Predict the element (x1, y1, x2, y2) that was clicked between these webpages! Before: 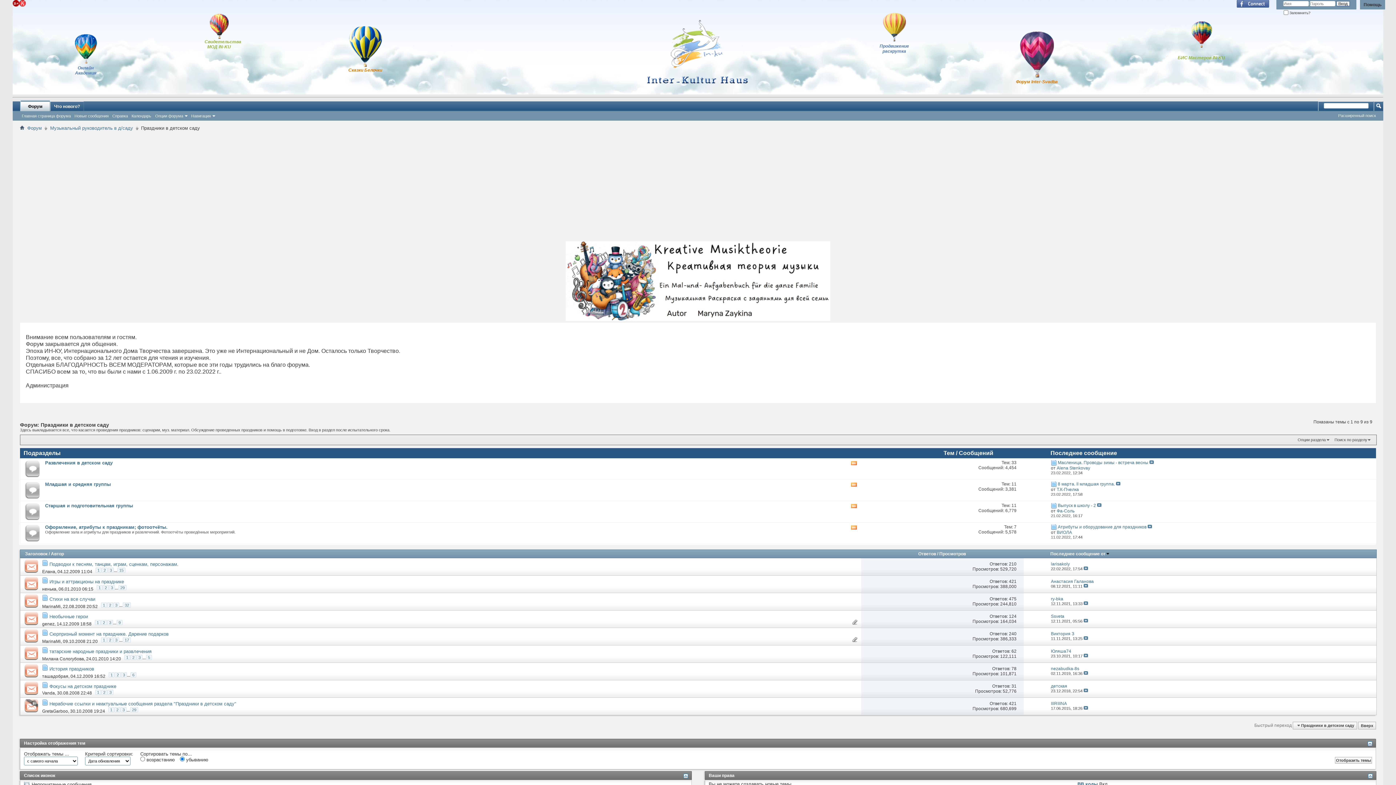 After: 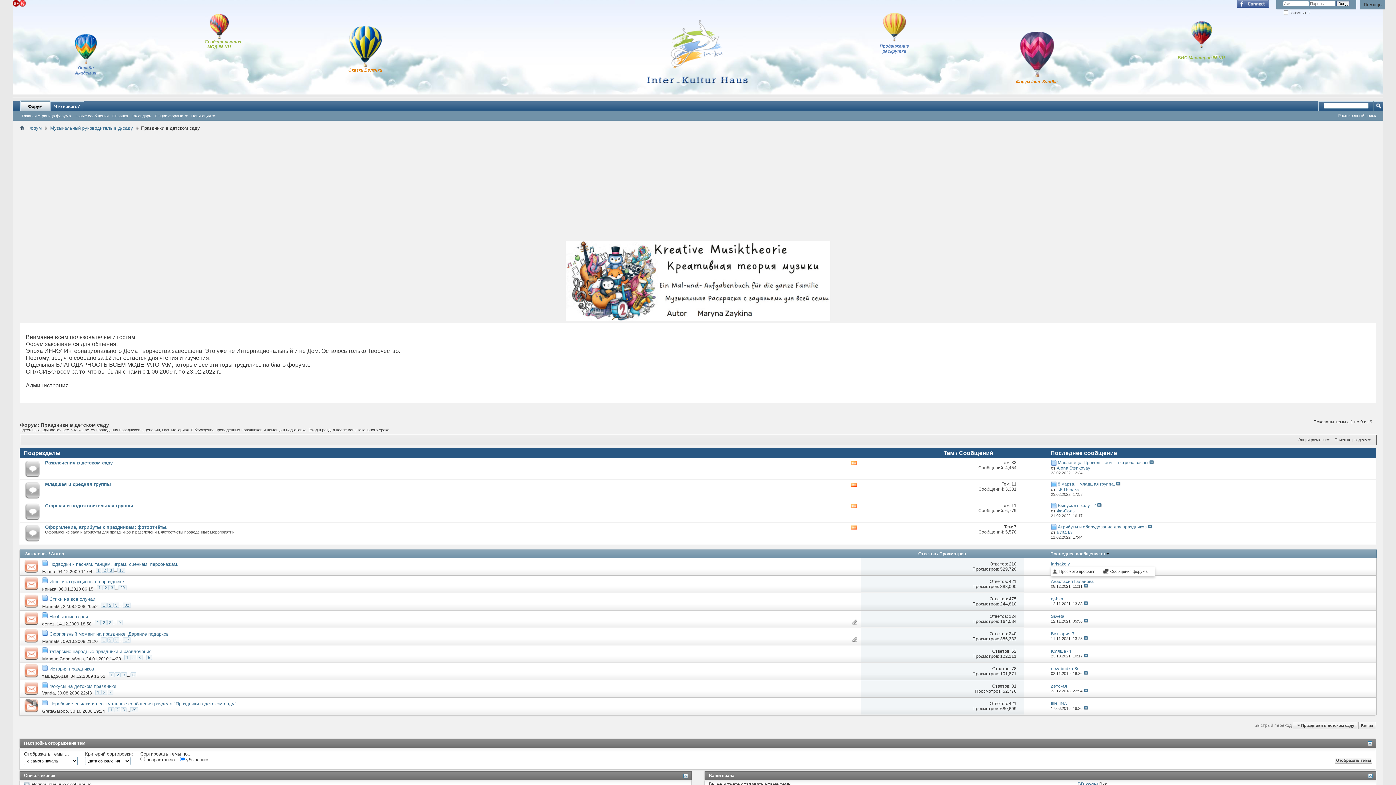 Action: bbox: (1051, 561, 1070, 566) label: larisakoly